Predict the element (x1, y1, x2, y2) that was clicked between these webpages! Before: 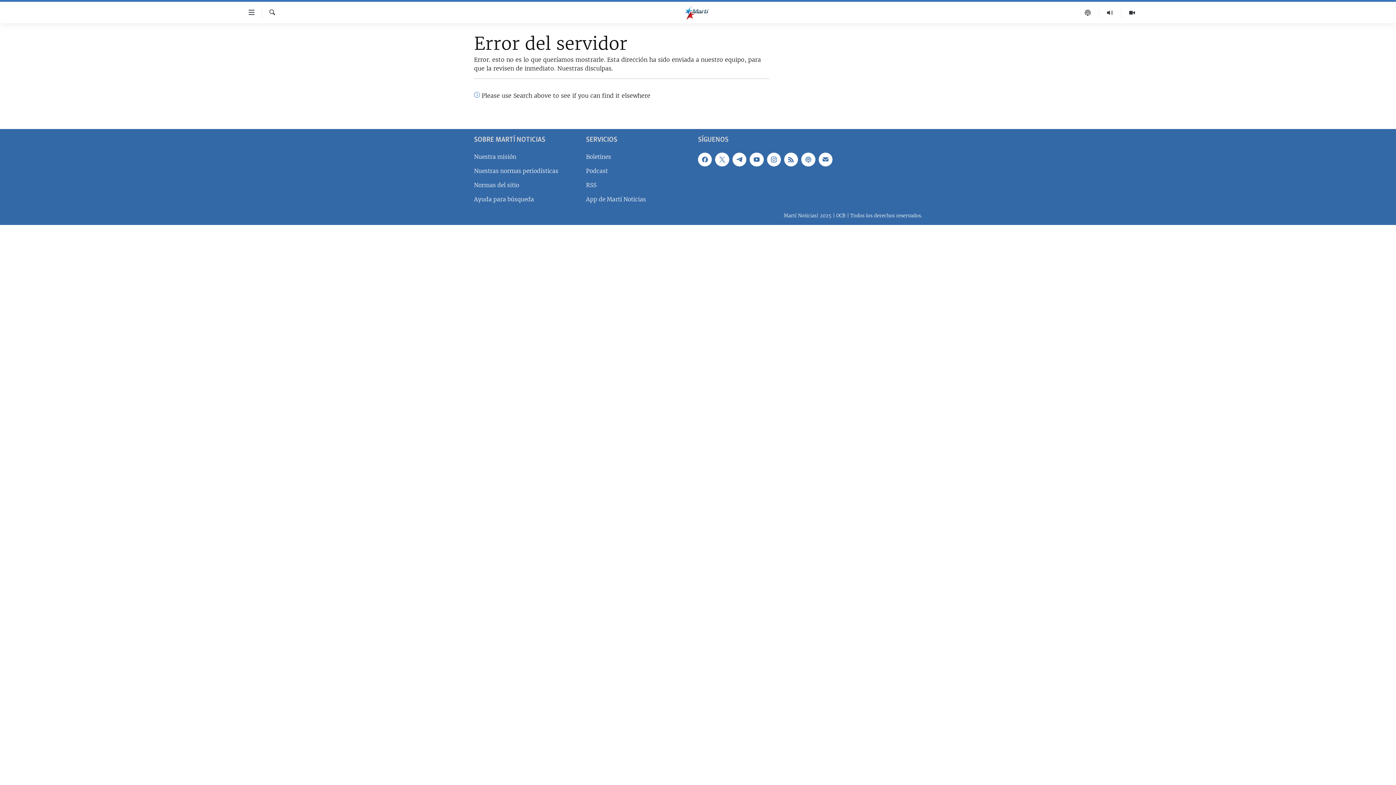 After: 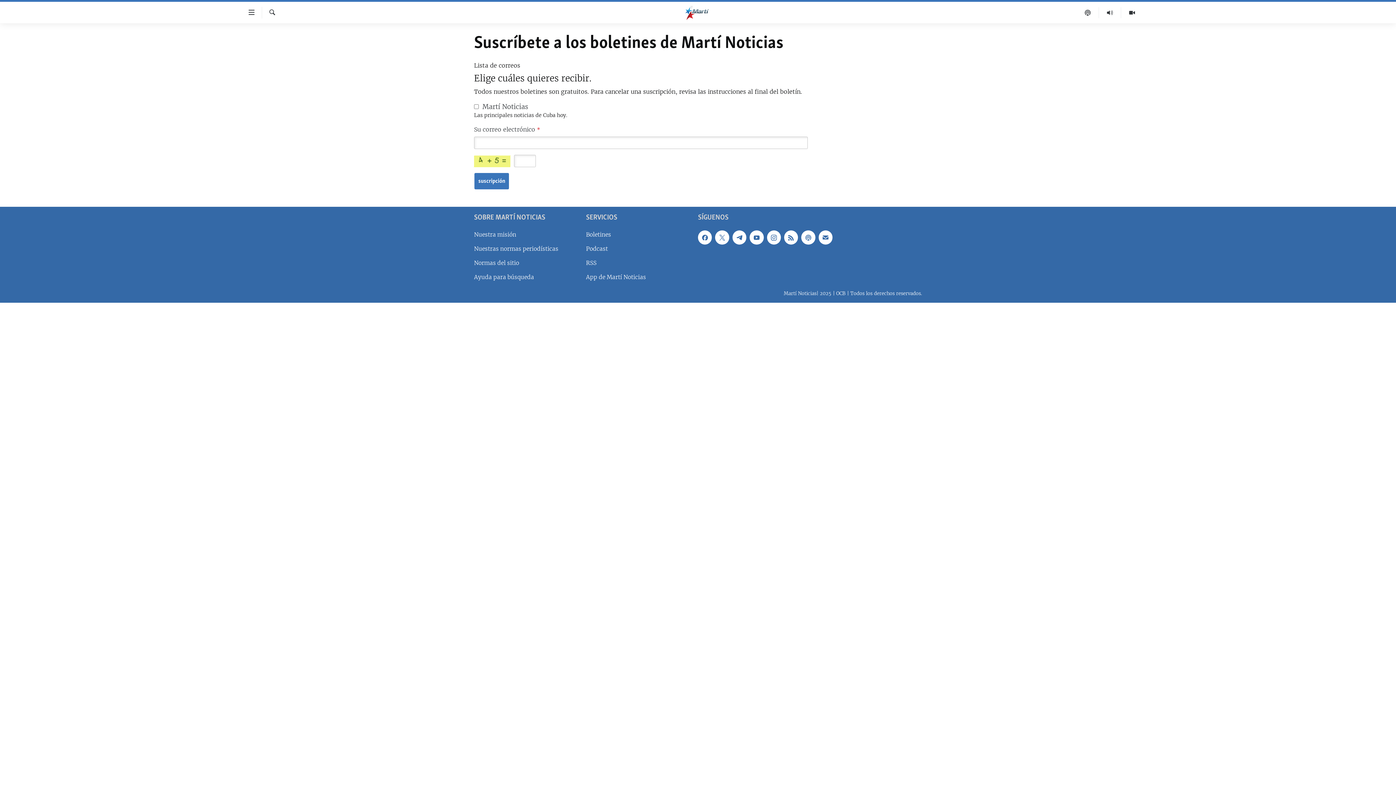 Action: bbox: (818, 152, 832, 166)